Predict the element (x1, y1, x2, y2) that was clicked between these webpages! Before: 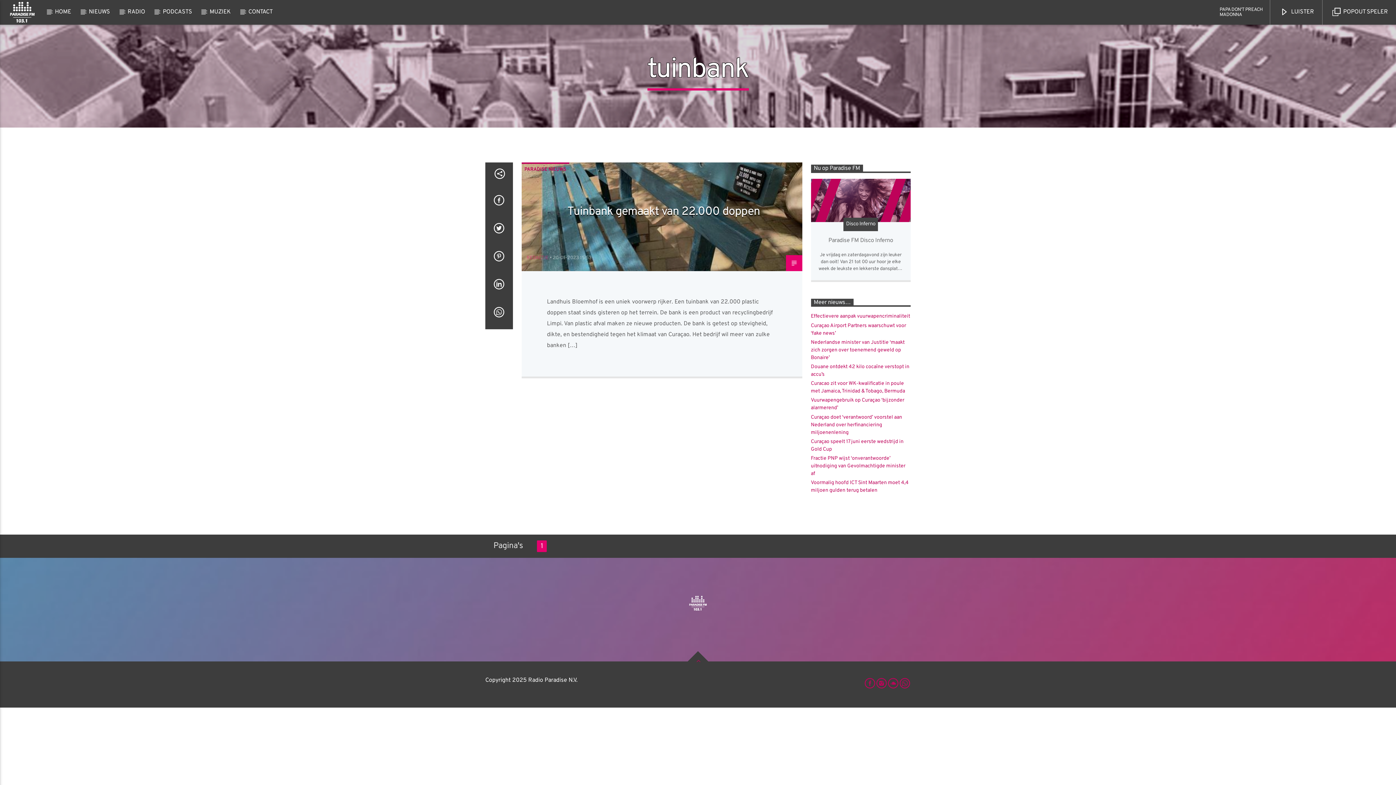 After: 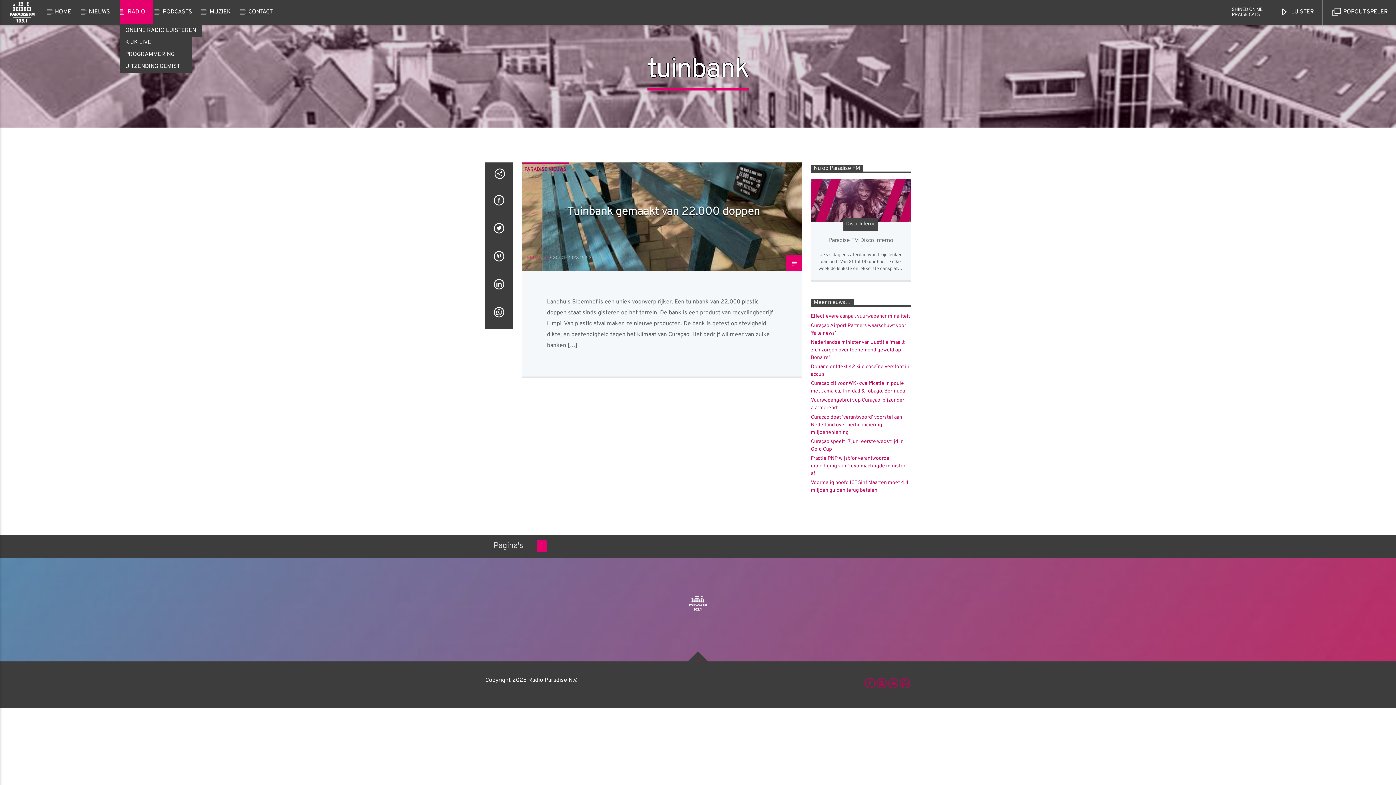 Action: bbox: (119, 0, 153, 24) label: RADIO